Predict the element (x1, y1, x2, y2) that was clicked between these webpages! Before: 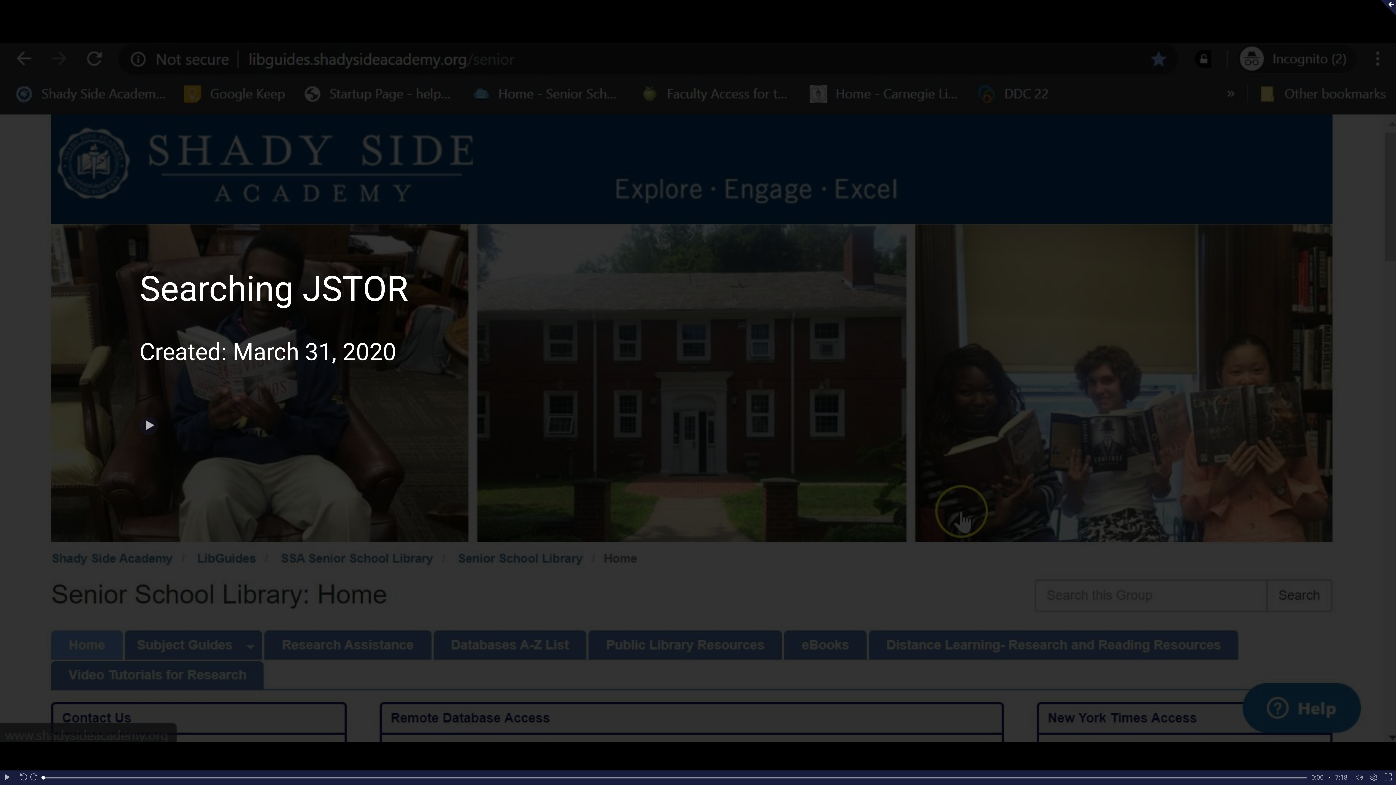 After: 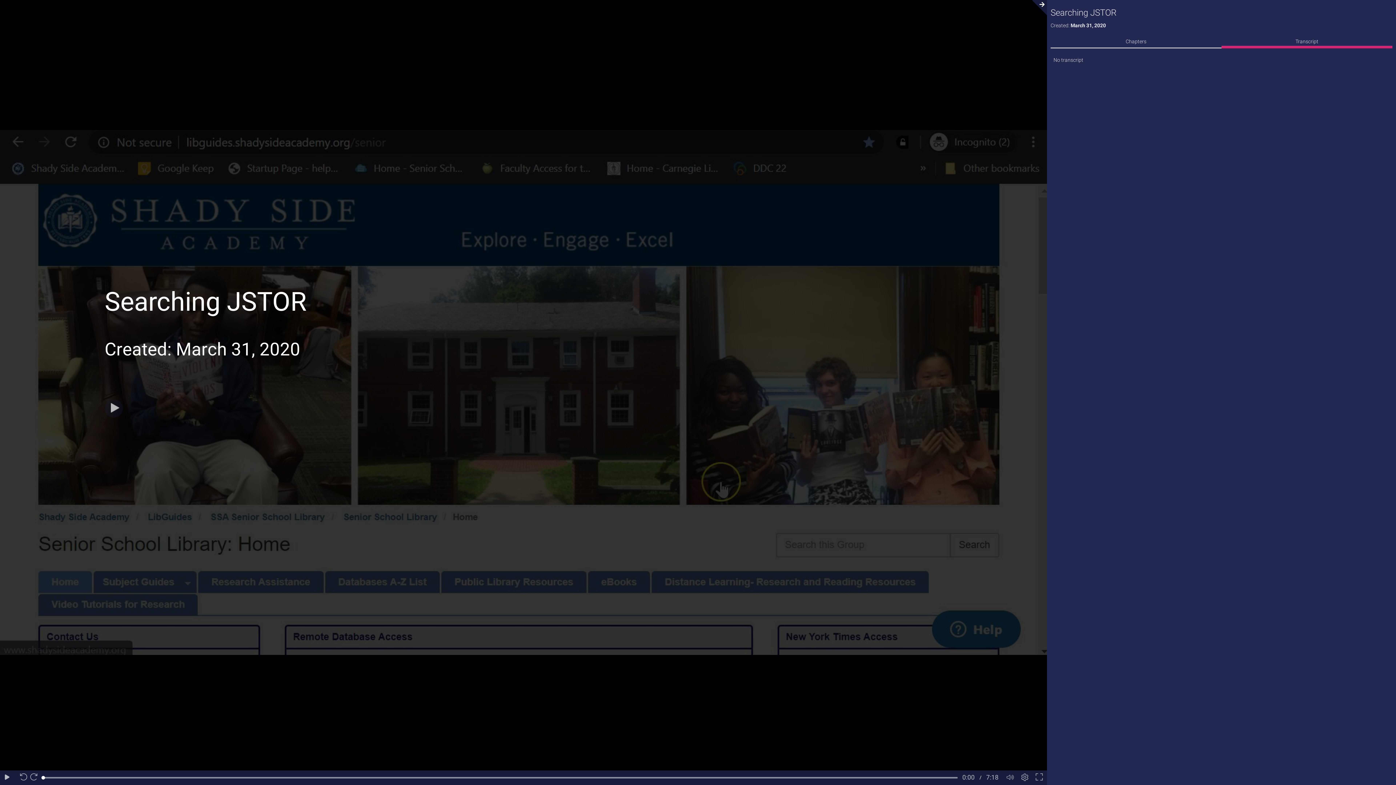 Action: bbox: (1377, 0, 1396, 15)